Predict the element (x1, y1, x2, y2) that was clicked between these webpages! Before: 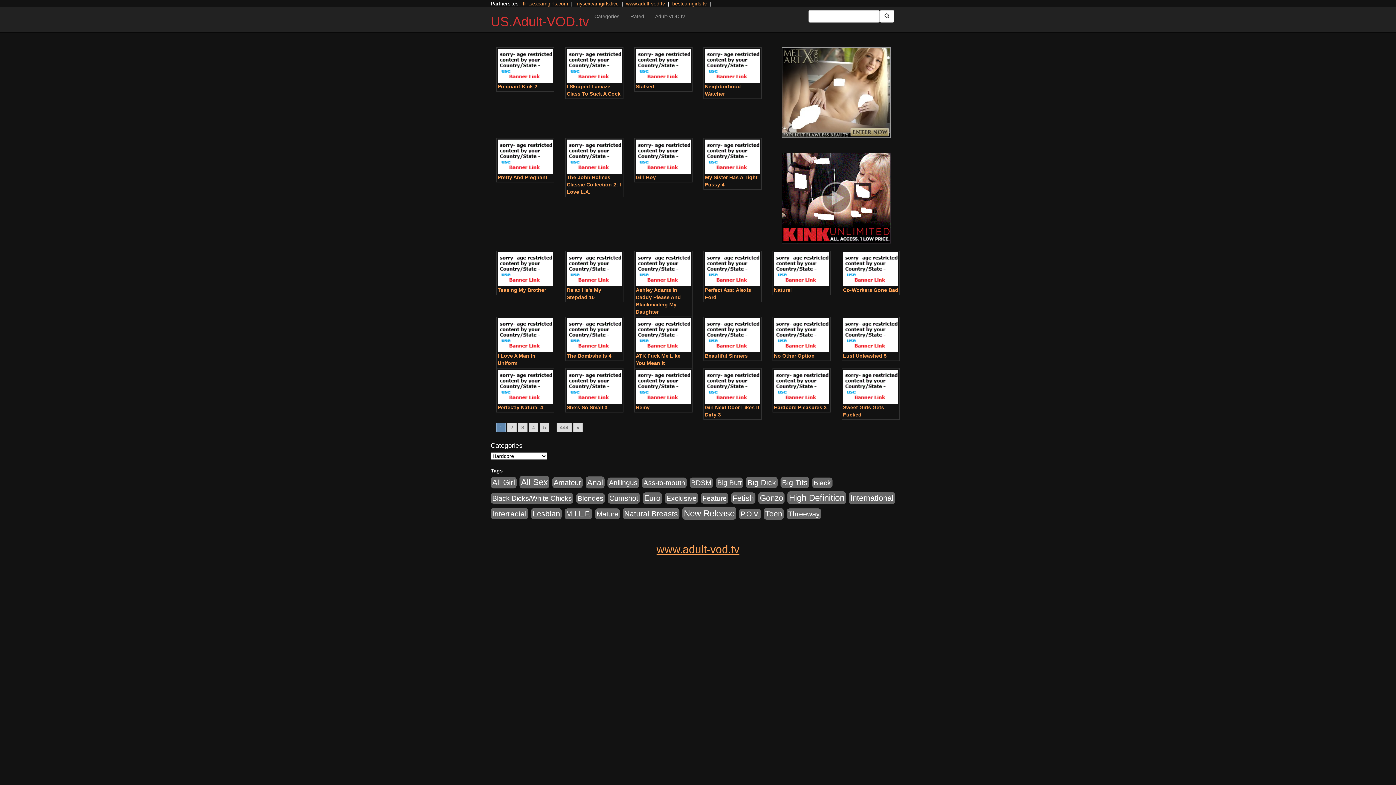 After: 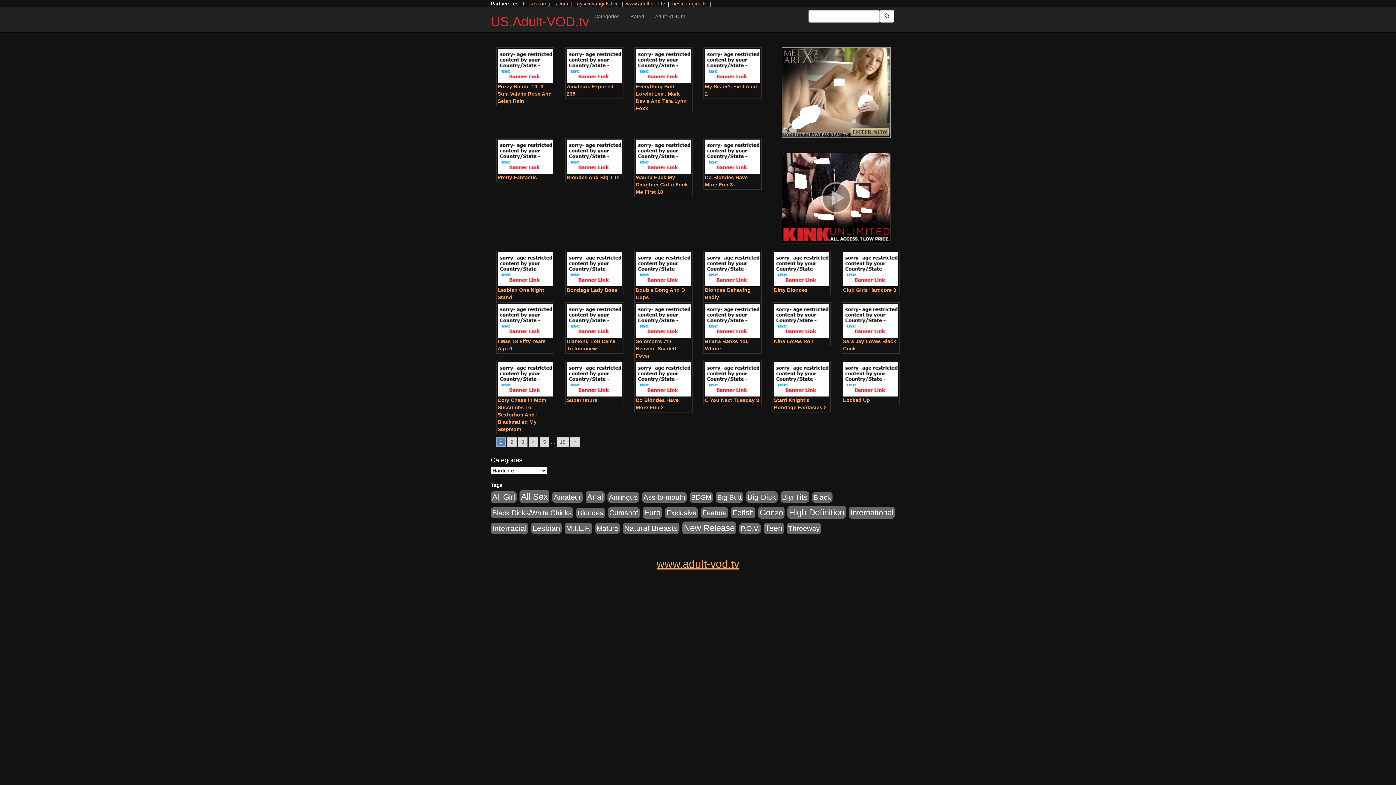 Action: label: Blondes (453 items) bbox: (576, 493, 605, 503)